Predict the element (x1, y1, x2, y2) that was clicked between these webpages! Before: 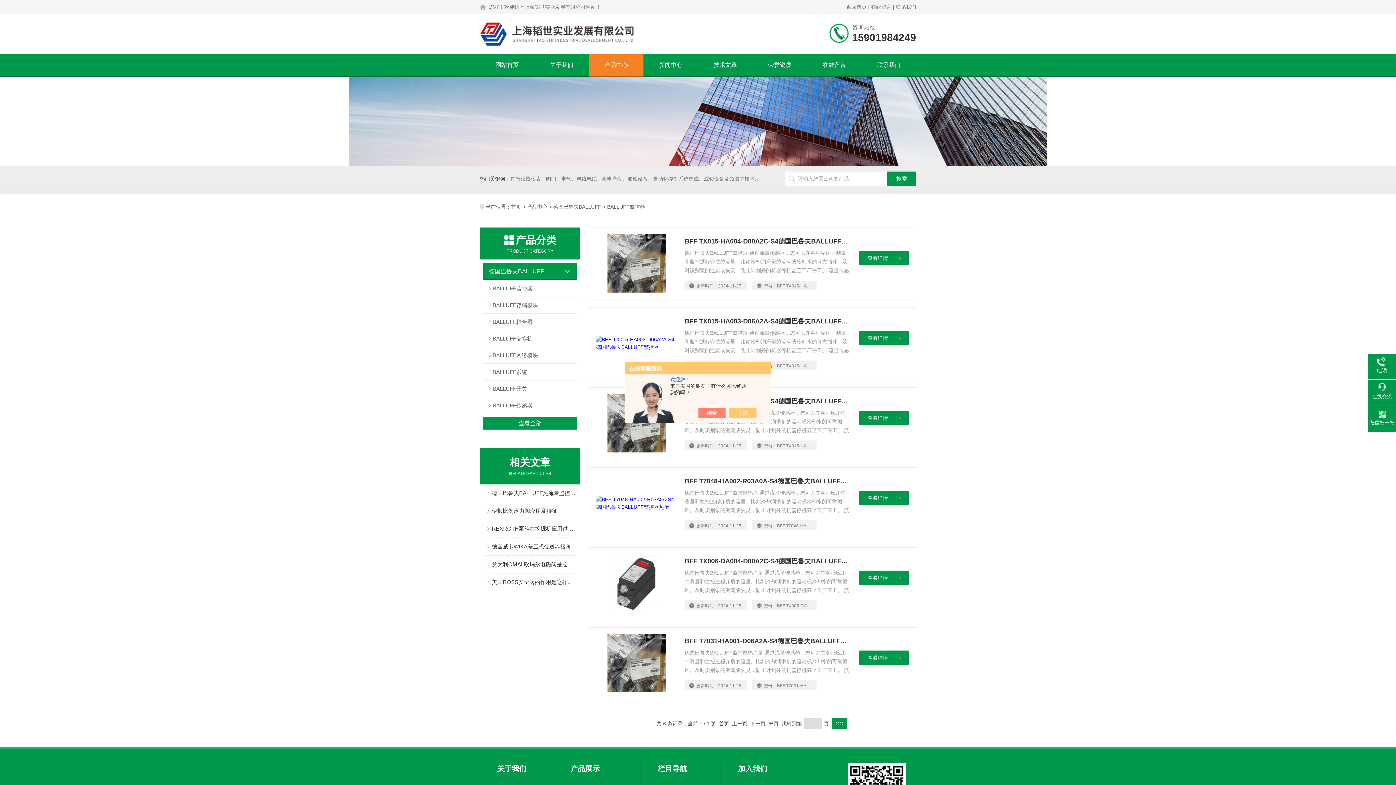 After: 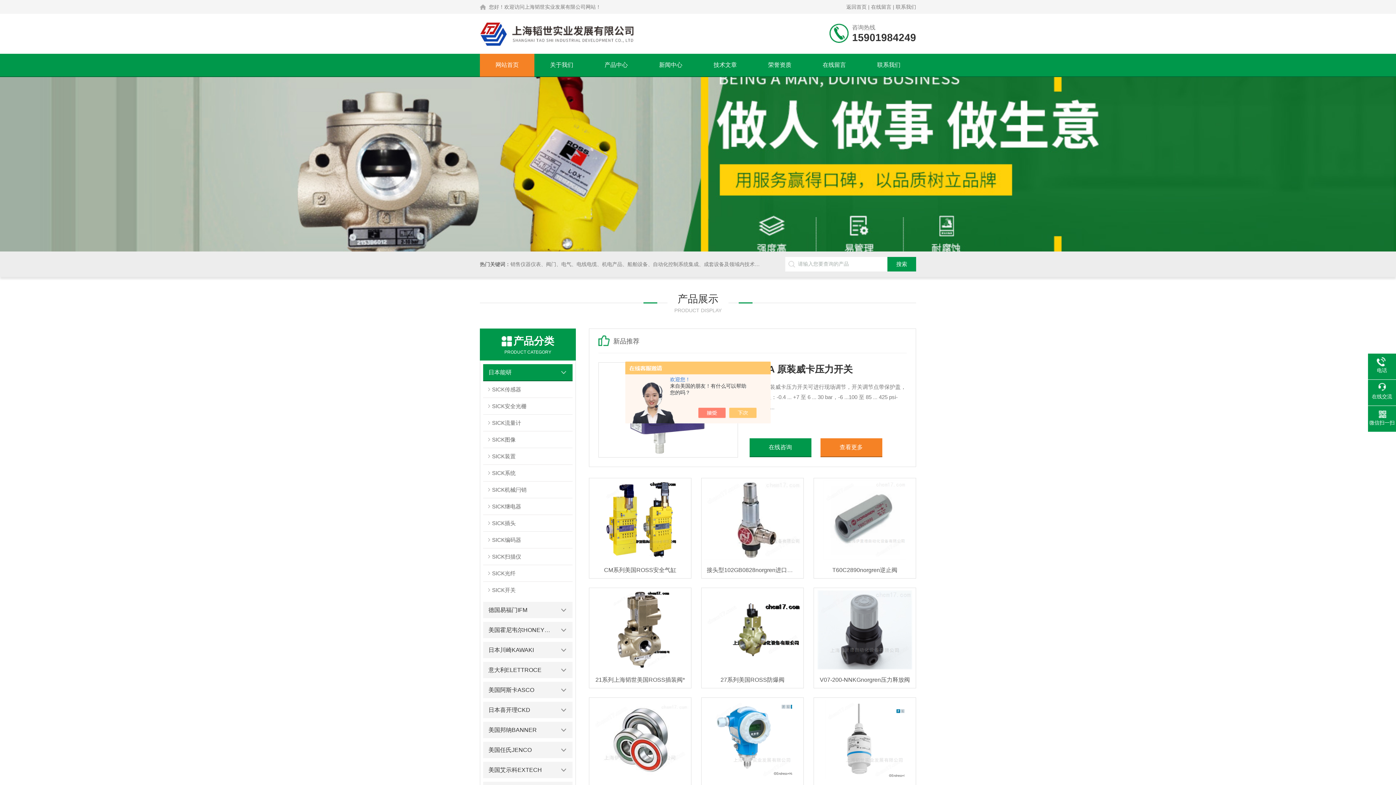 Action: bbox: (480, 13, 675, 53)